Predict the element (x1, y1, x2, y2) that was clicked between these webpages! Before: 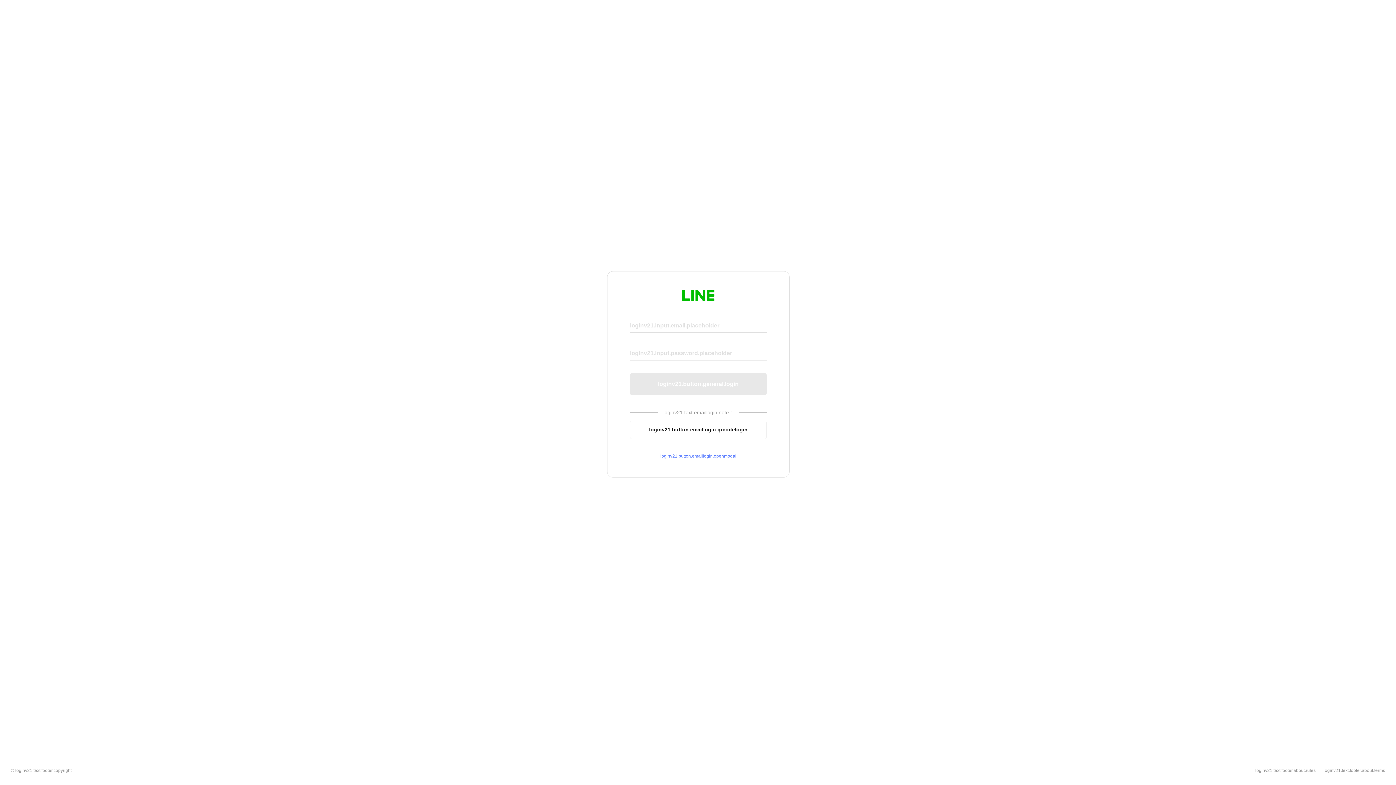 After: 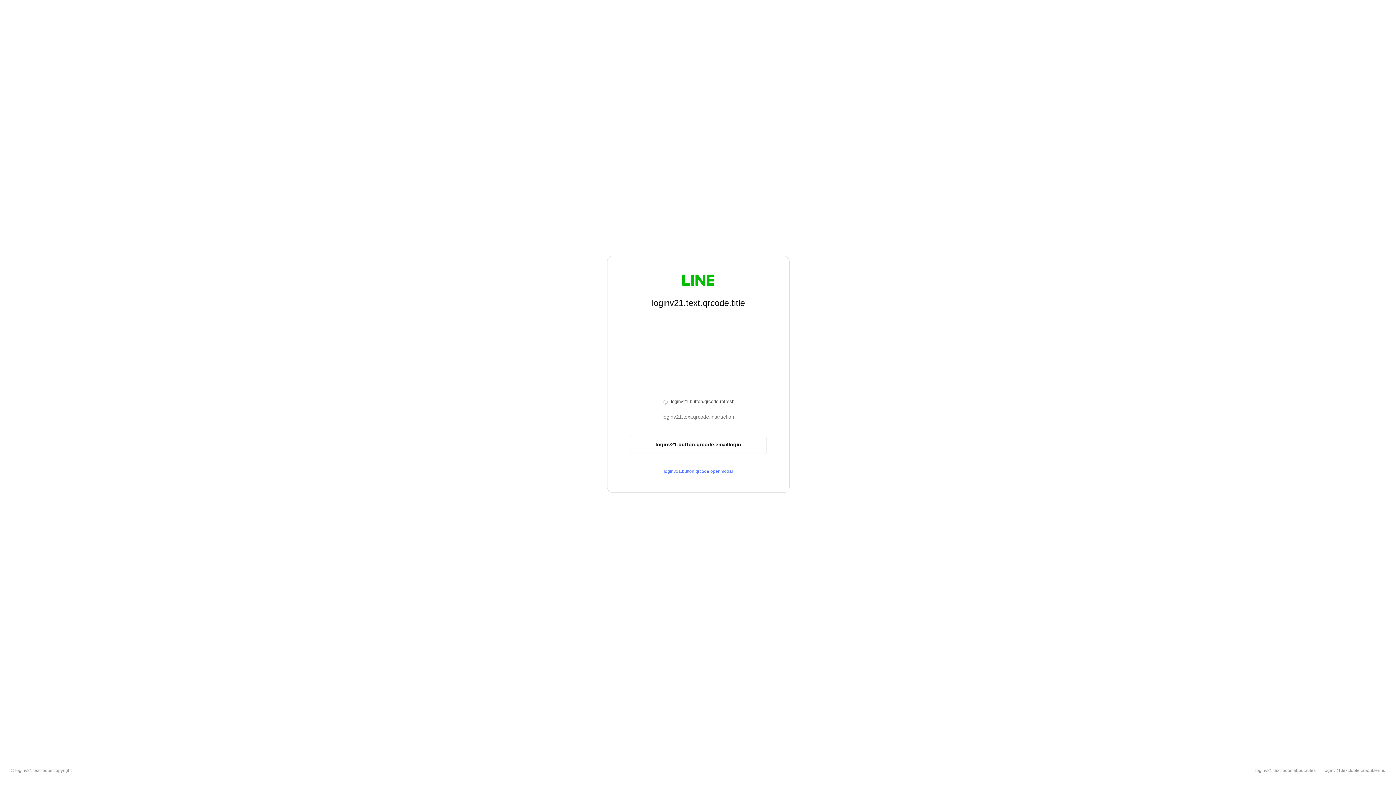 Action: label: loginv21.button.emaillogin.qrcodelogin bbox: (630, 420, 766, 439)